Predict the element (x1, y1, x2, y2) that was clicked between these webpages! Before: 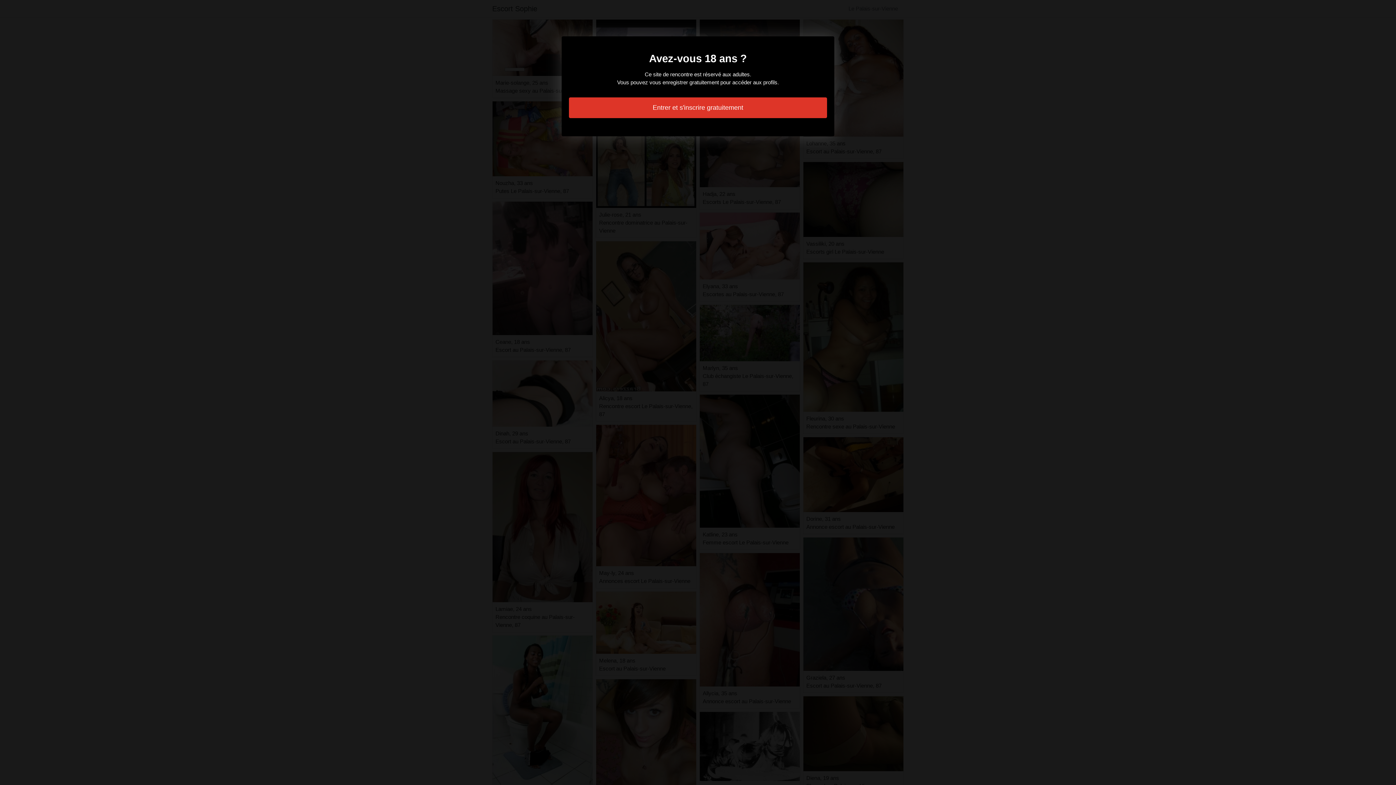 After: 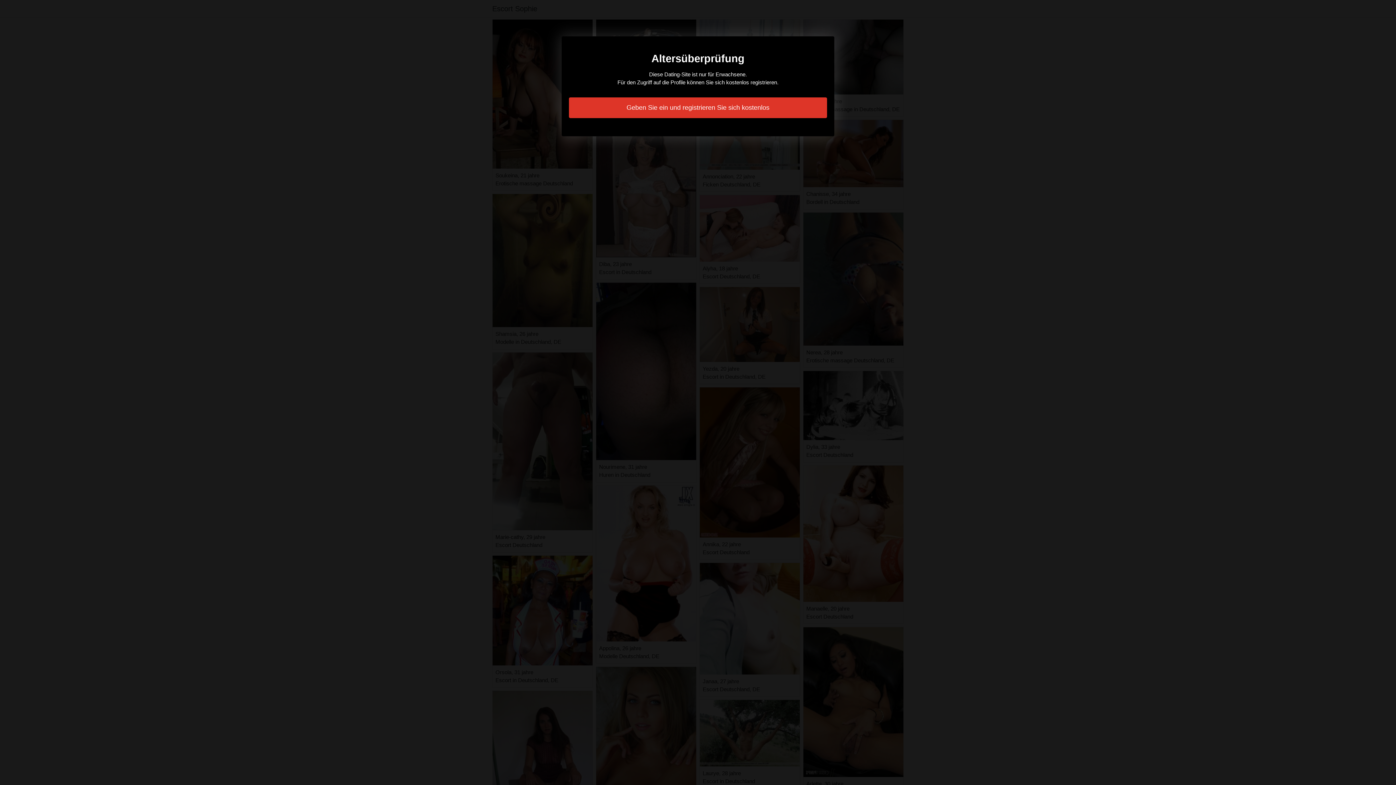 Action: label: Entrer et s'inscrire gratuitement bbox: (569, 97, 827, 118)